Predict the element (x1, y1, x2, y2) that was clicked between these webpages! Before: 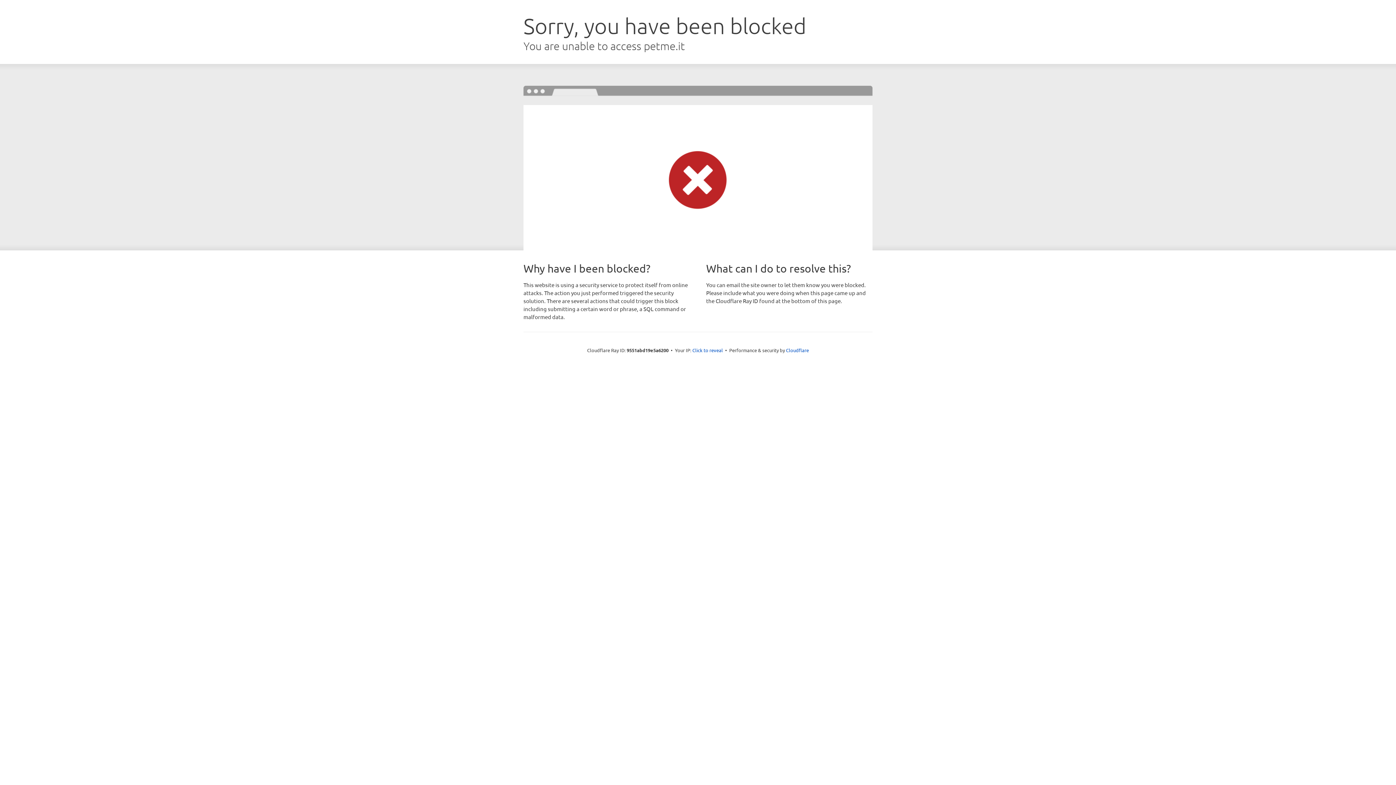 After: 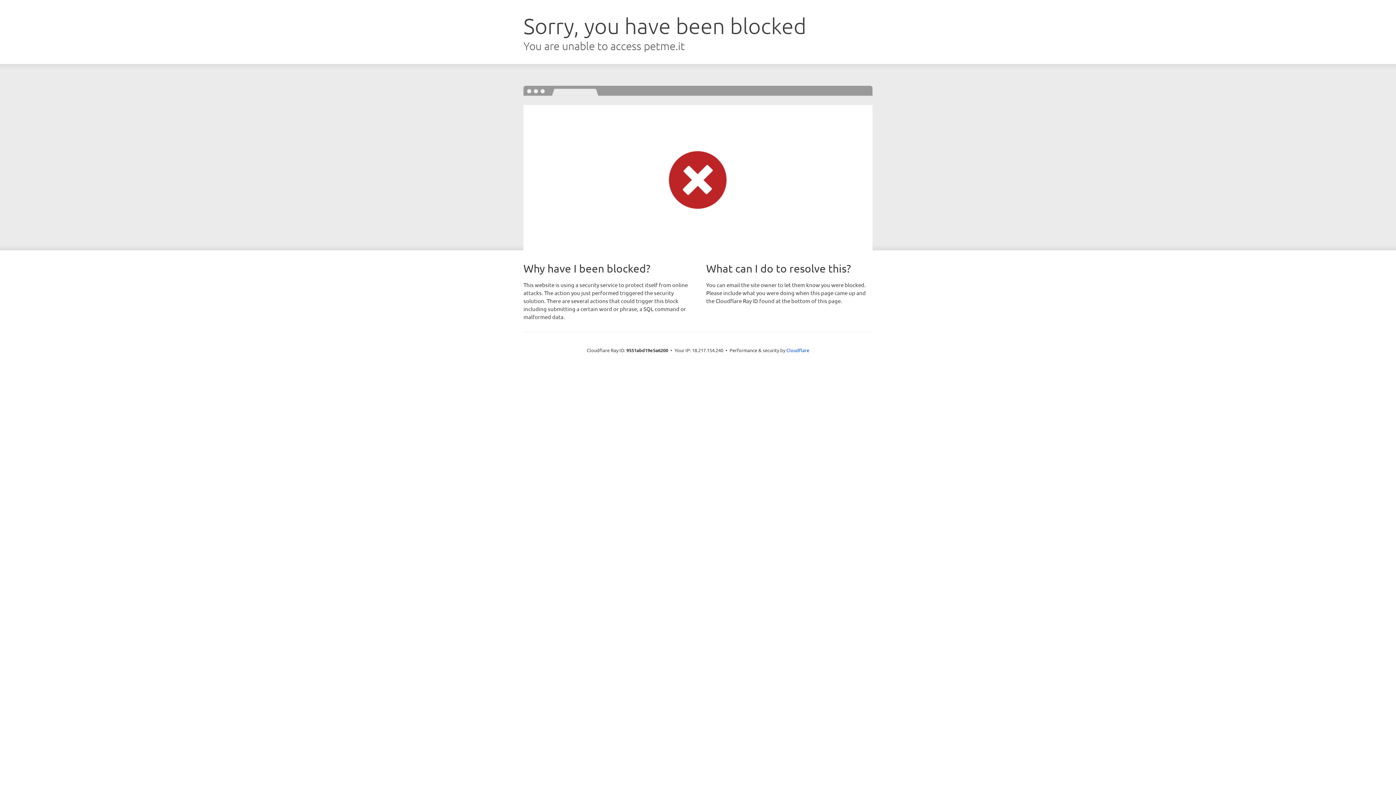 Action: bbox: (692, 346, 723, 353) label: Click to reveal